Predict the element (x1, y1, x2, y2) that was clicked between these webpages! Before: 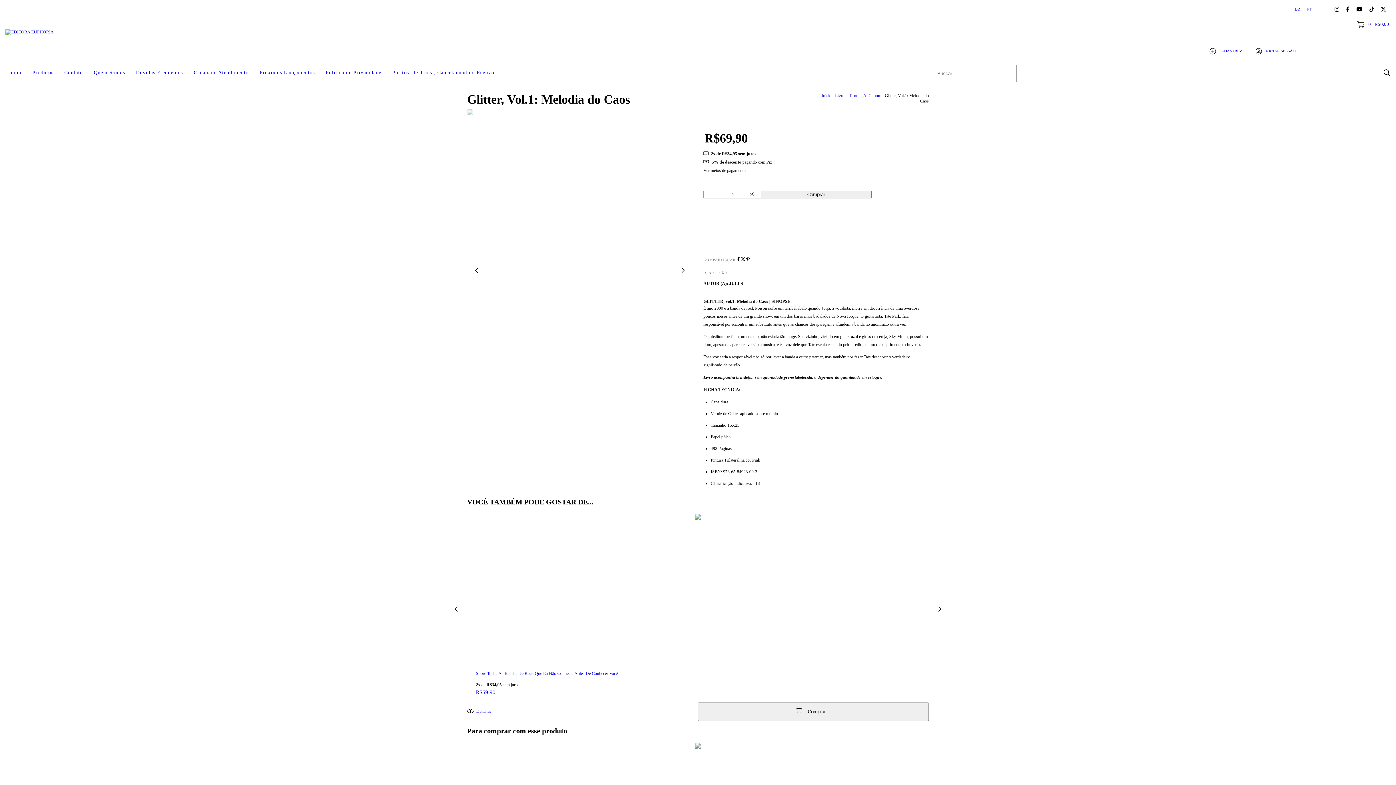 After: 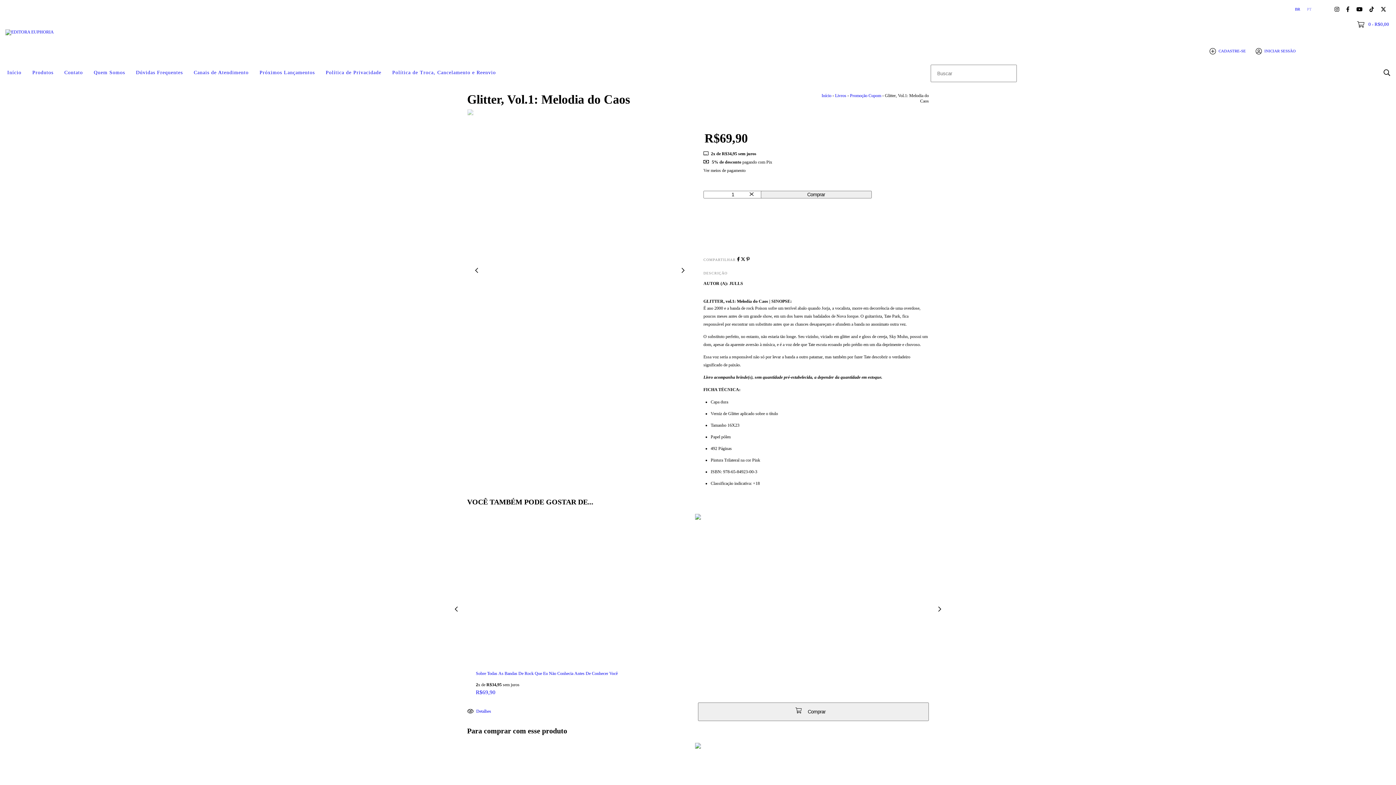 Action: bbox: (1332, 3, 1342, 14) label: instagram EDITORA EUPHORIA